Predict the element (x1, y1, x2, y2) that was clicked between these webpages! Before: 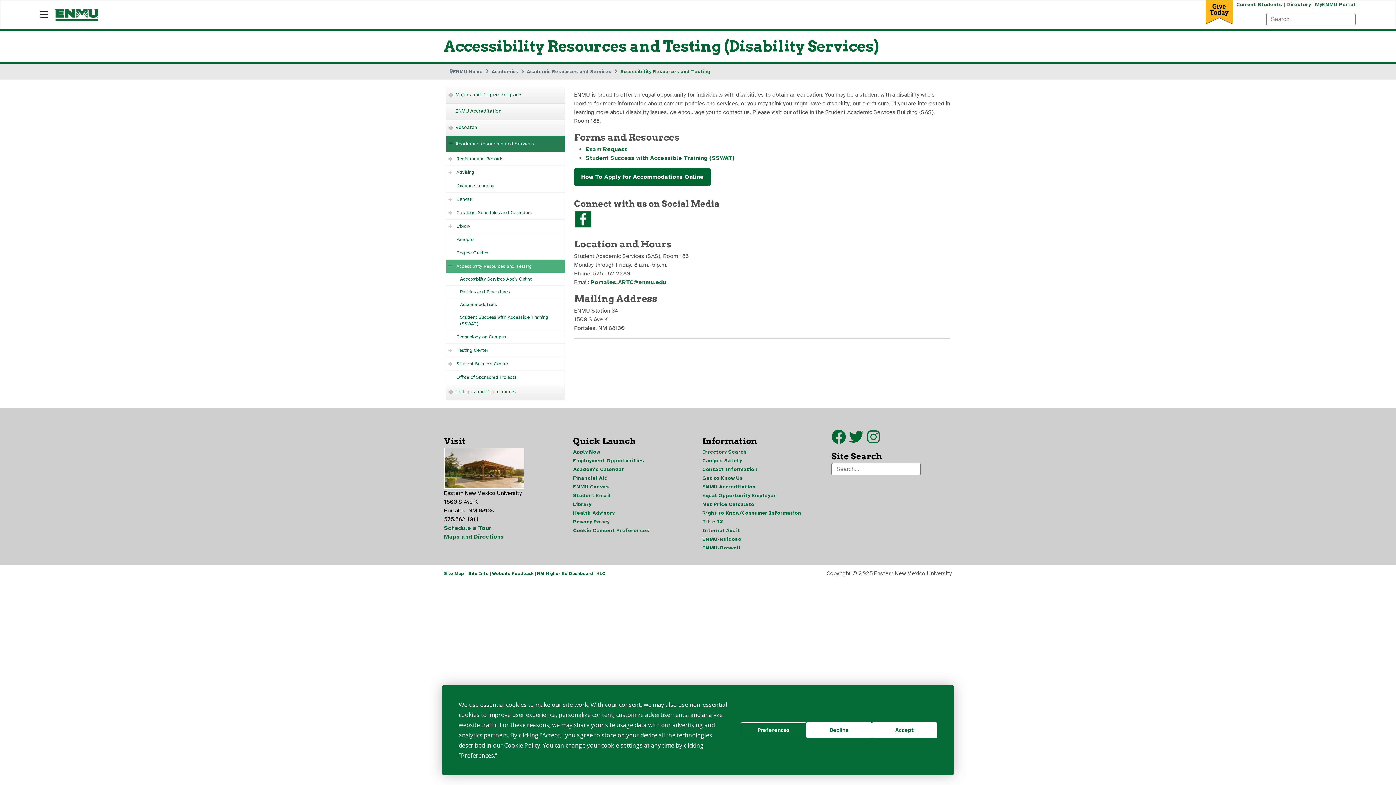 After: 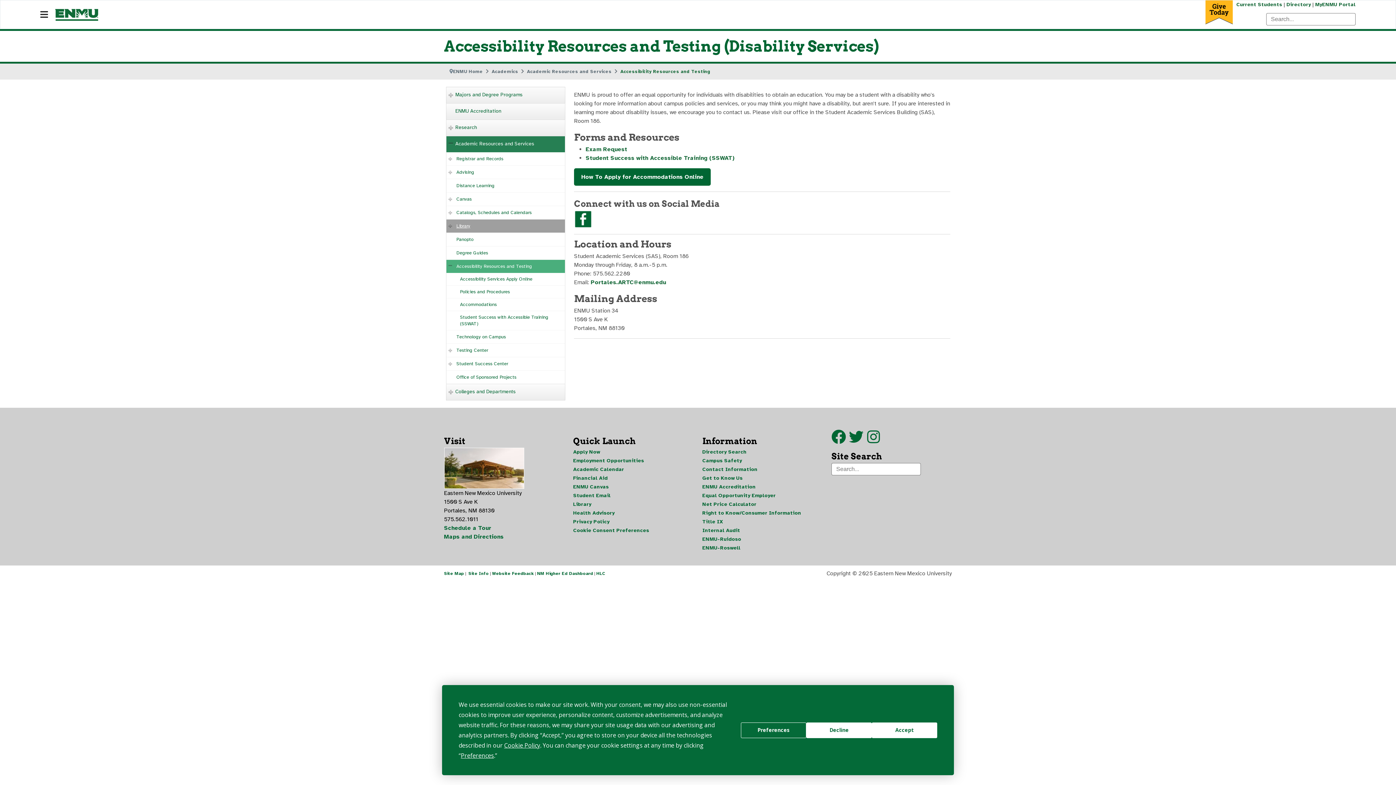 Action: bbox: (446, 219, 565, 232) label: Library